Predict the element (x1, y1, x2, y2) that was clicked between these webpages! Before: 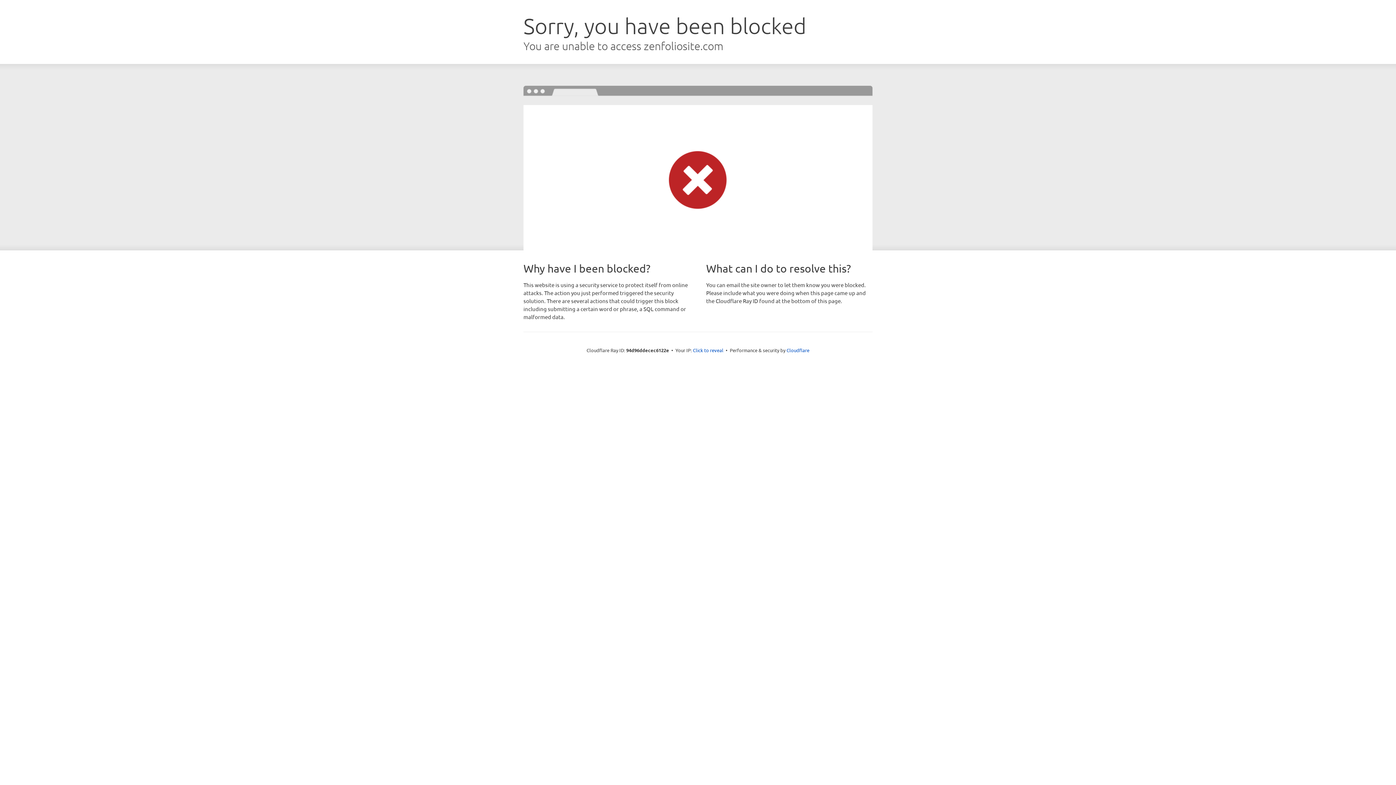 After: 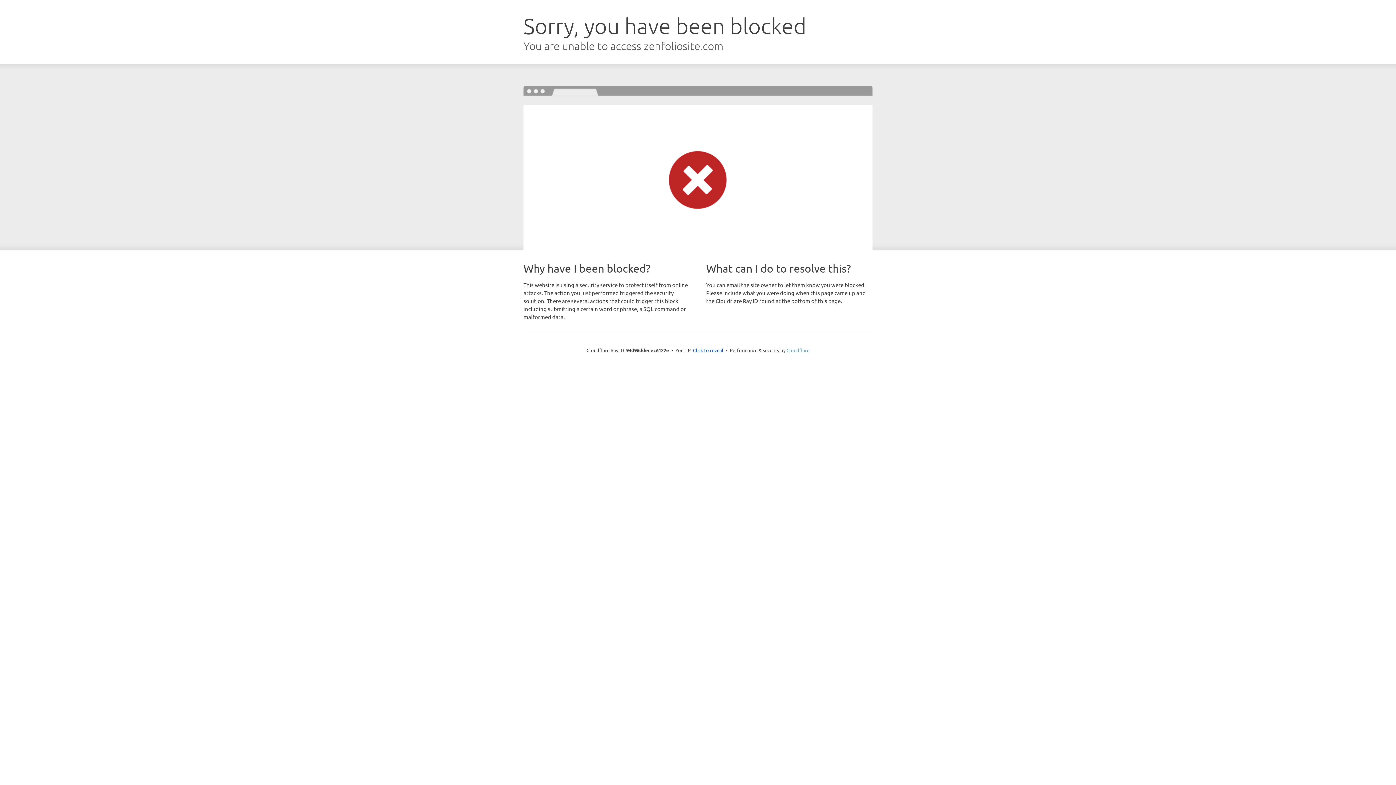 Action: bbox: (786, 347, 809, 353) label: Cloudflare